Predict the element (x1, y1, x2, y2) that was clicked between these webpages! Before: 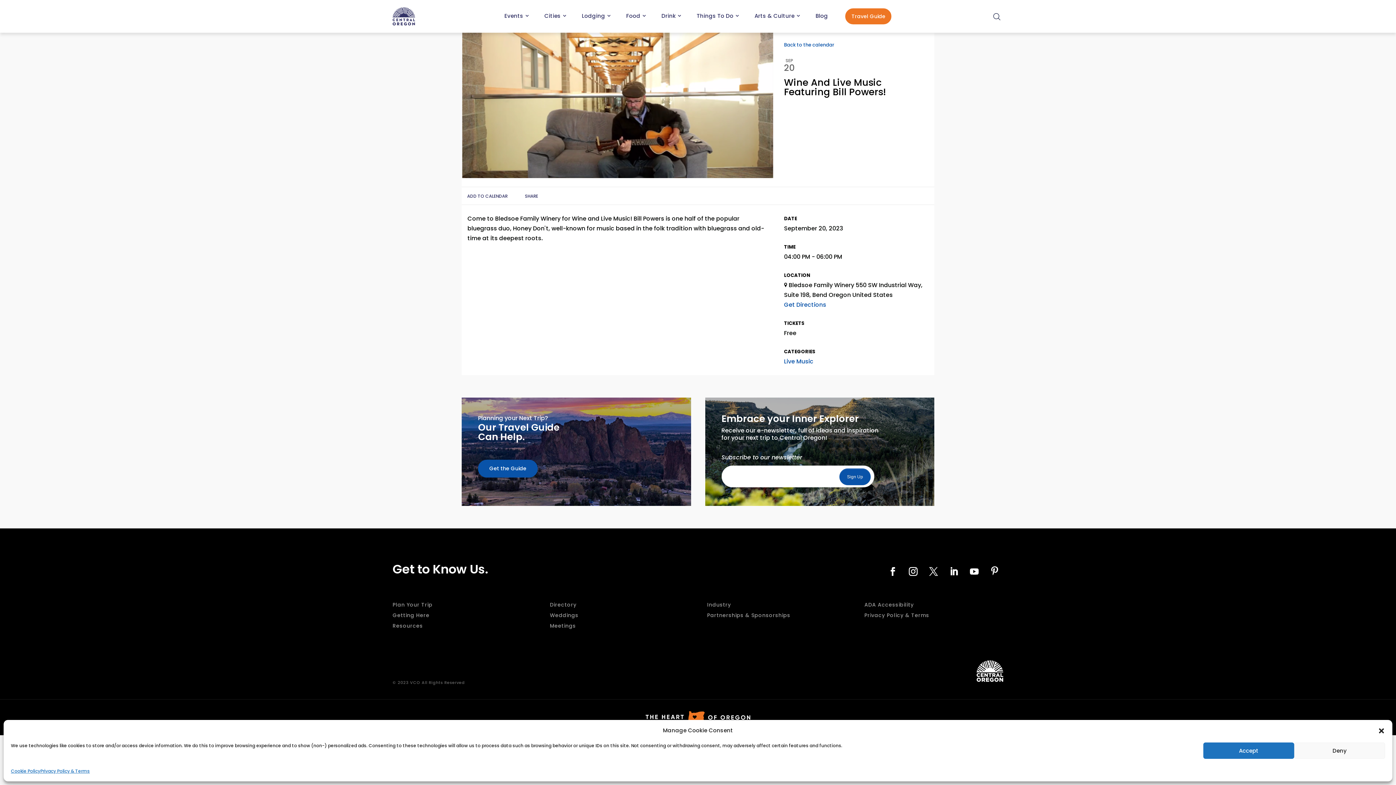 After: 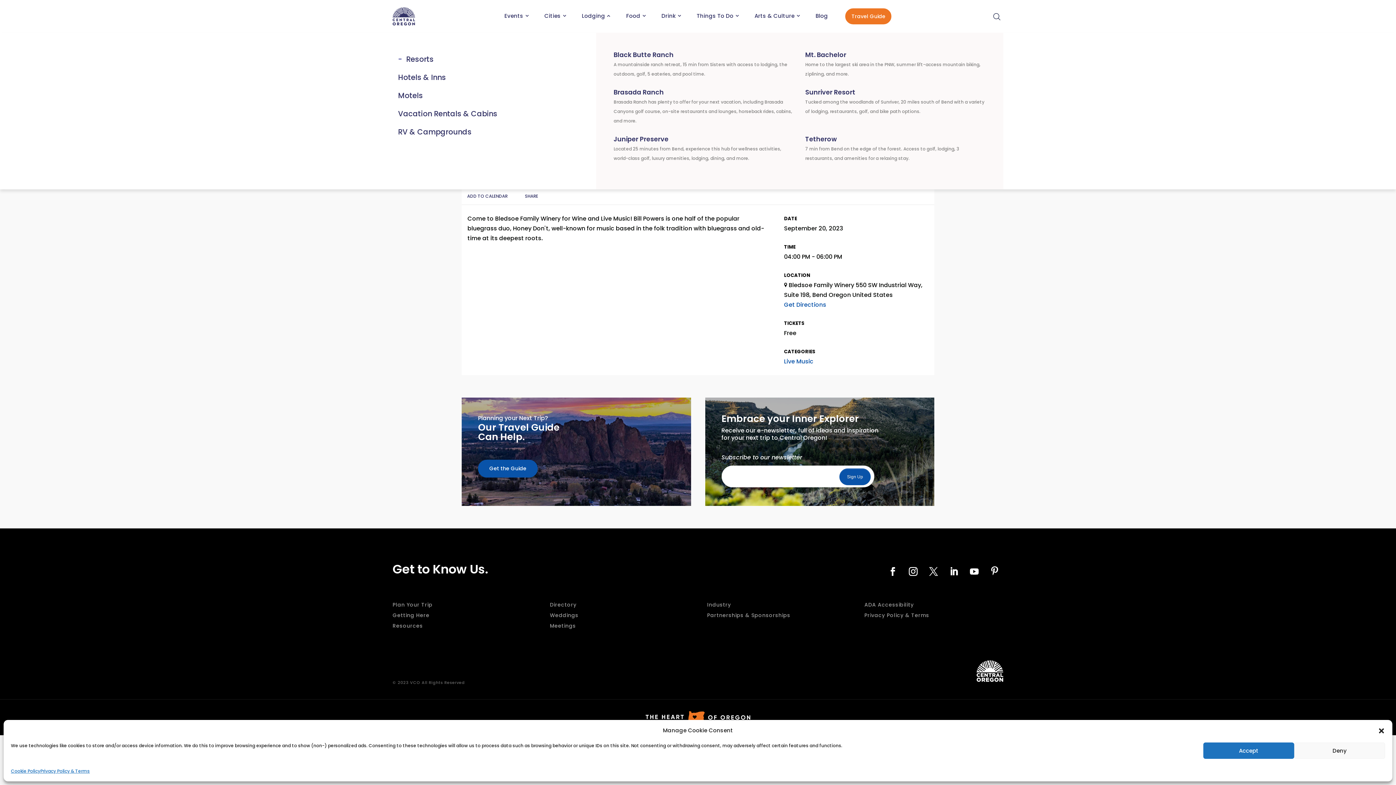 Action: bbox: (581, 8, 611, 23) label: Lodging